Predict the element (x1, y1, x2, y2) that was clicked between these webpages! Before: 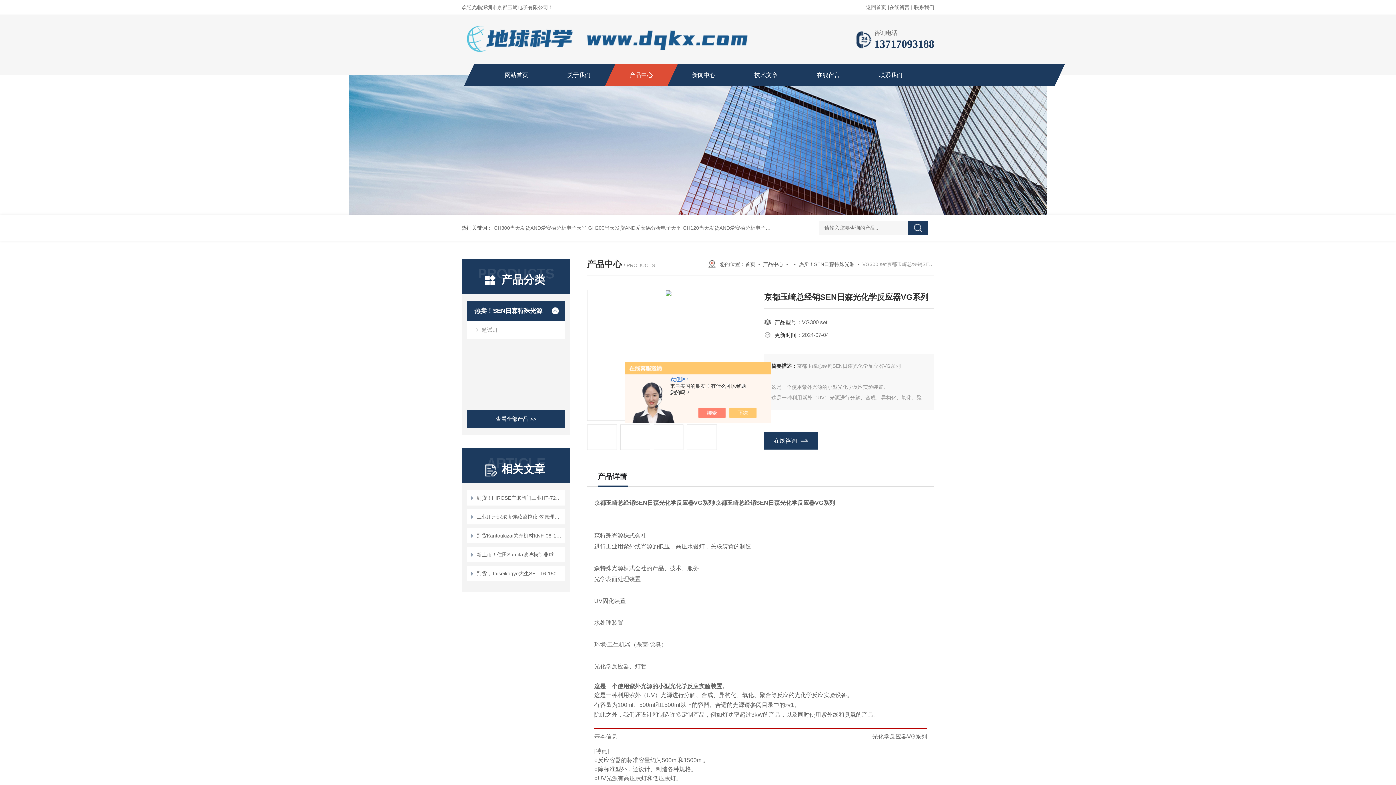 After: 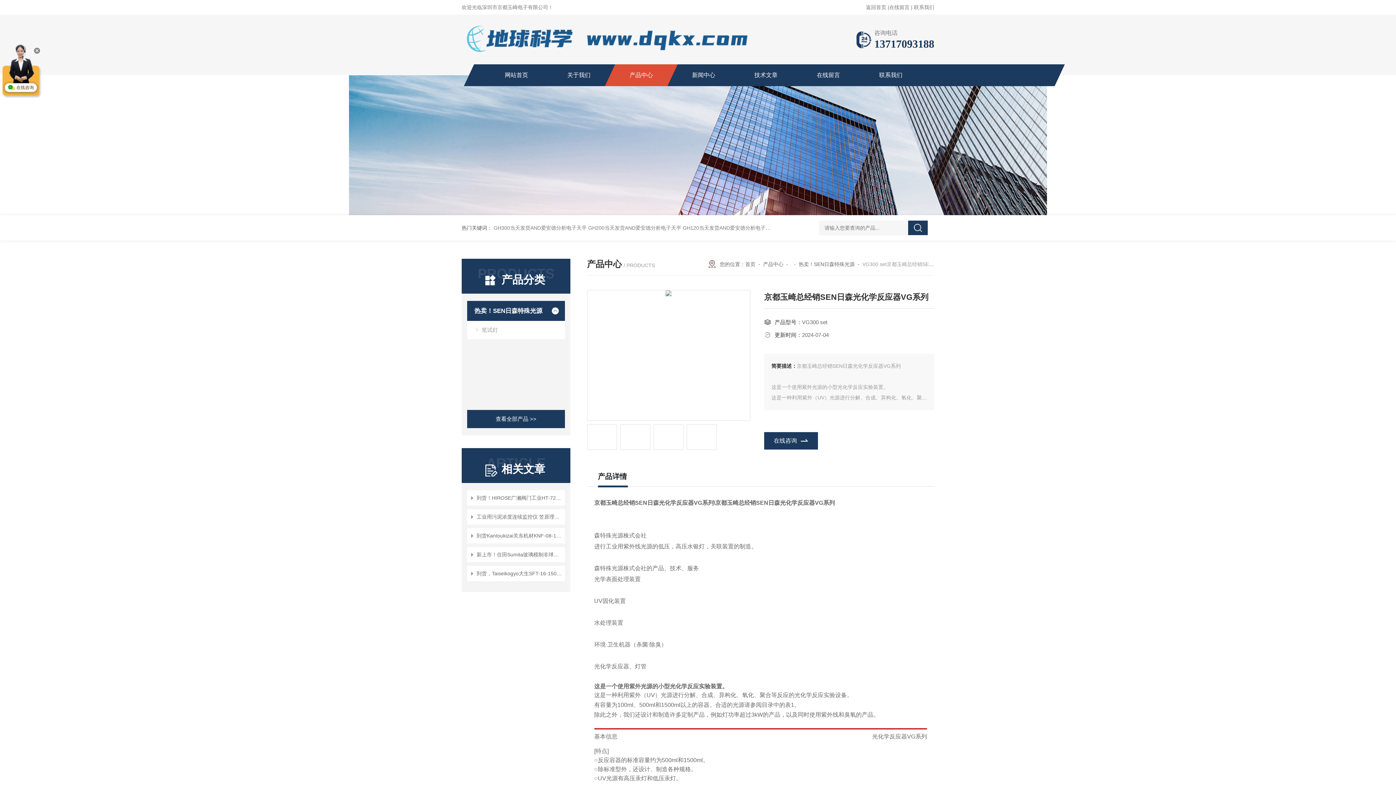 Action: bbox: (736, 408, 764, 418)